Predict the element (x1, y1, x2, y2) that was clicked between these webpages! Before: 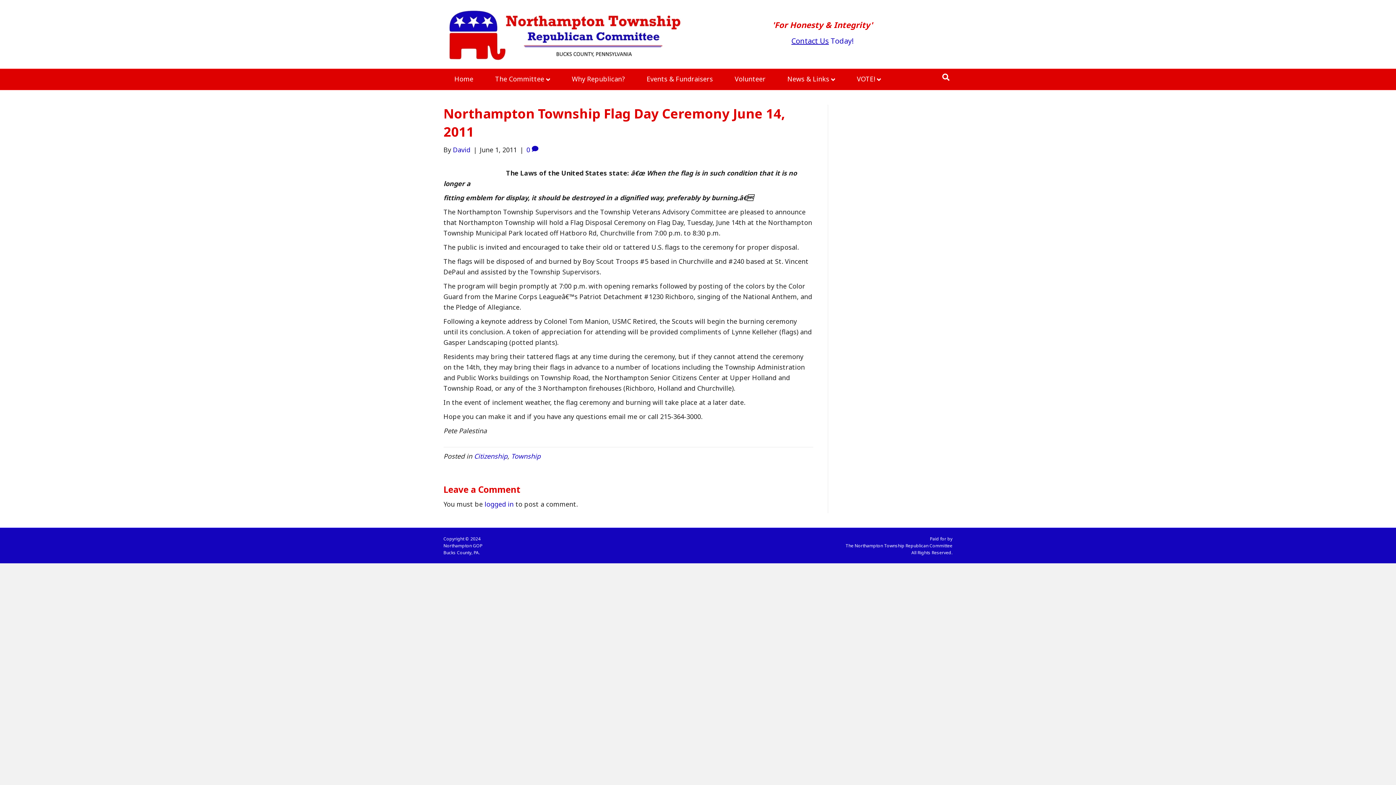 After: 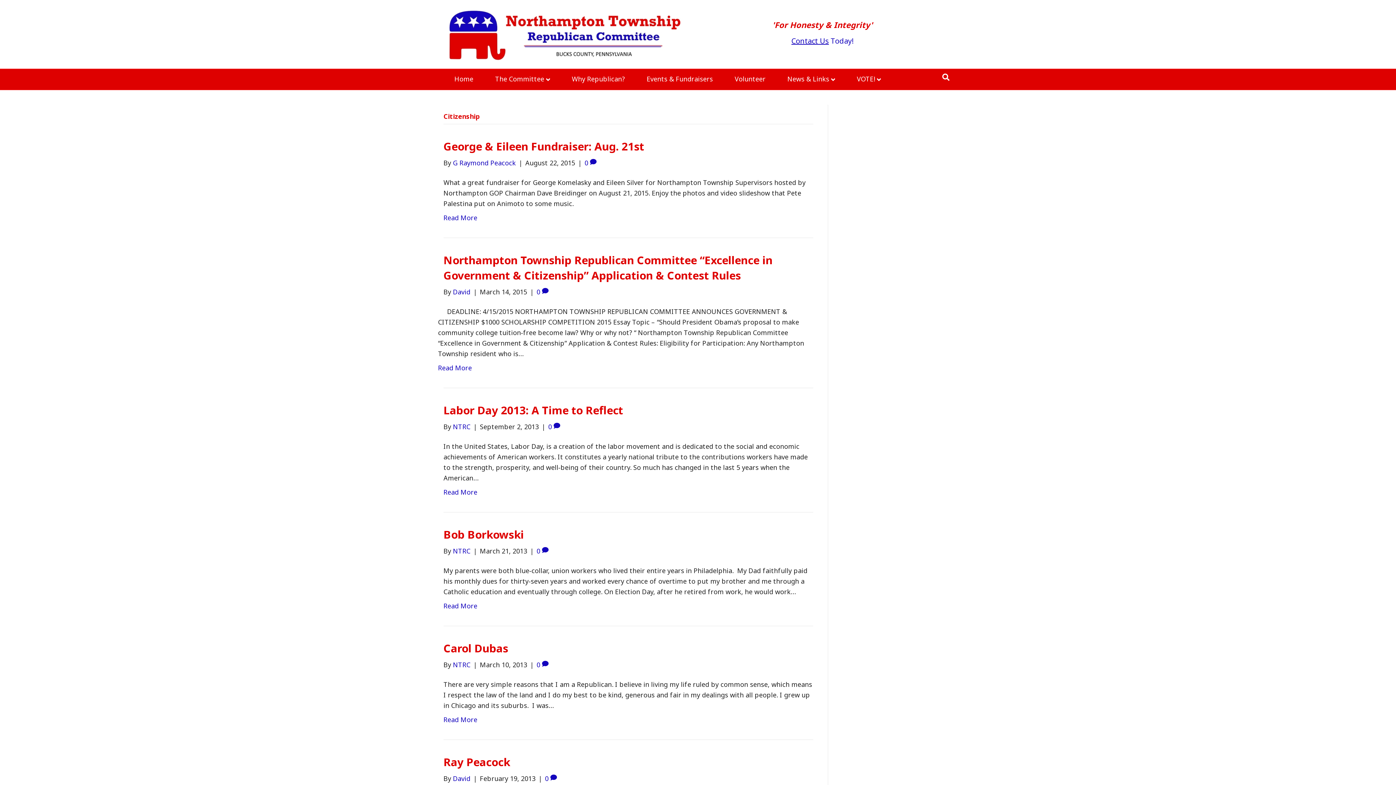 Action: label: Citizenship bbox: (474, 451, 507, 460)